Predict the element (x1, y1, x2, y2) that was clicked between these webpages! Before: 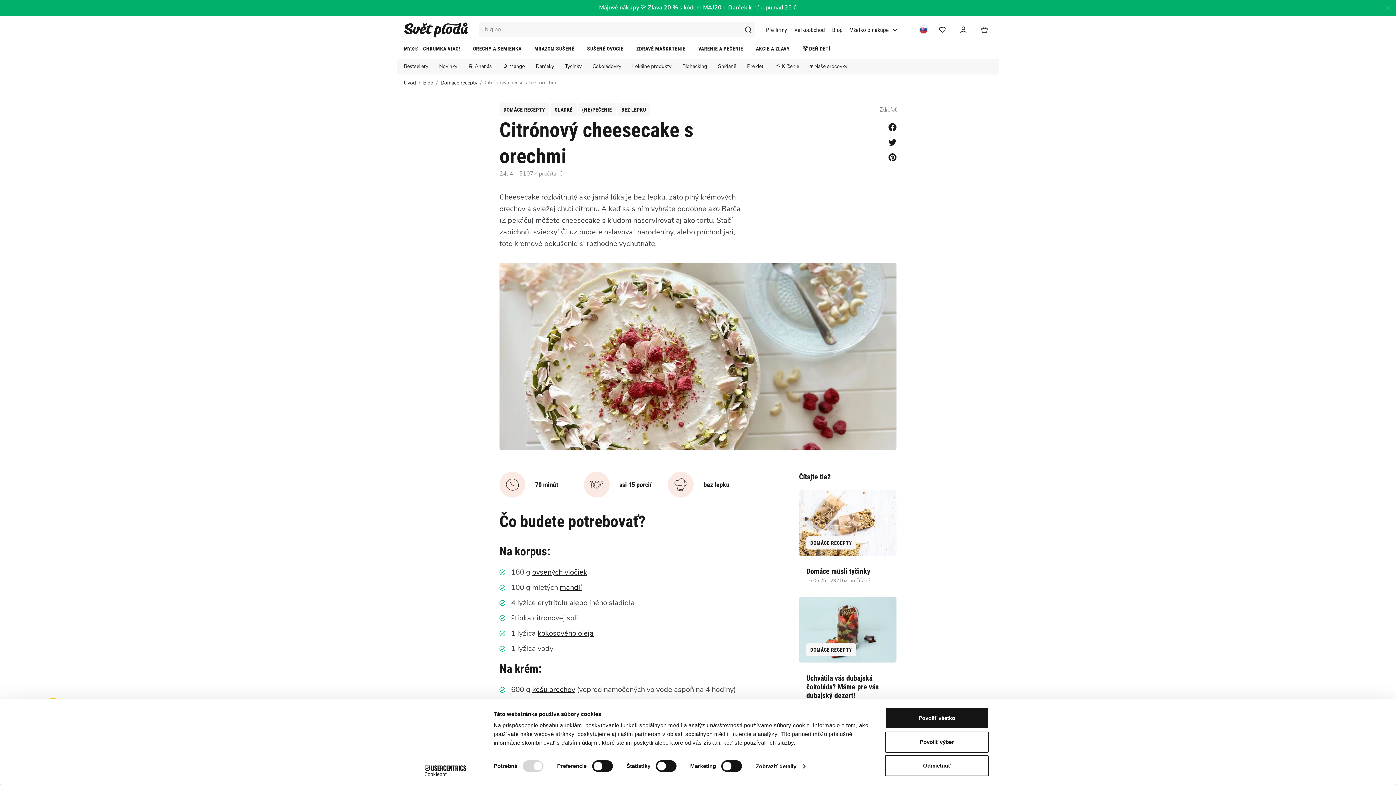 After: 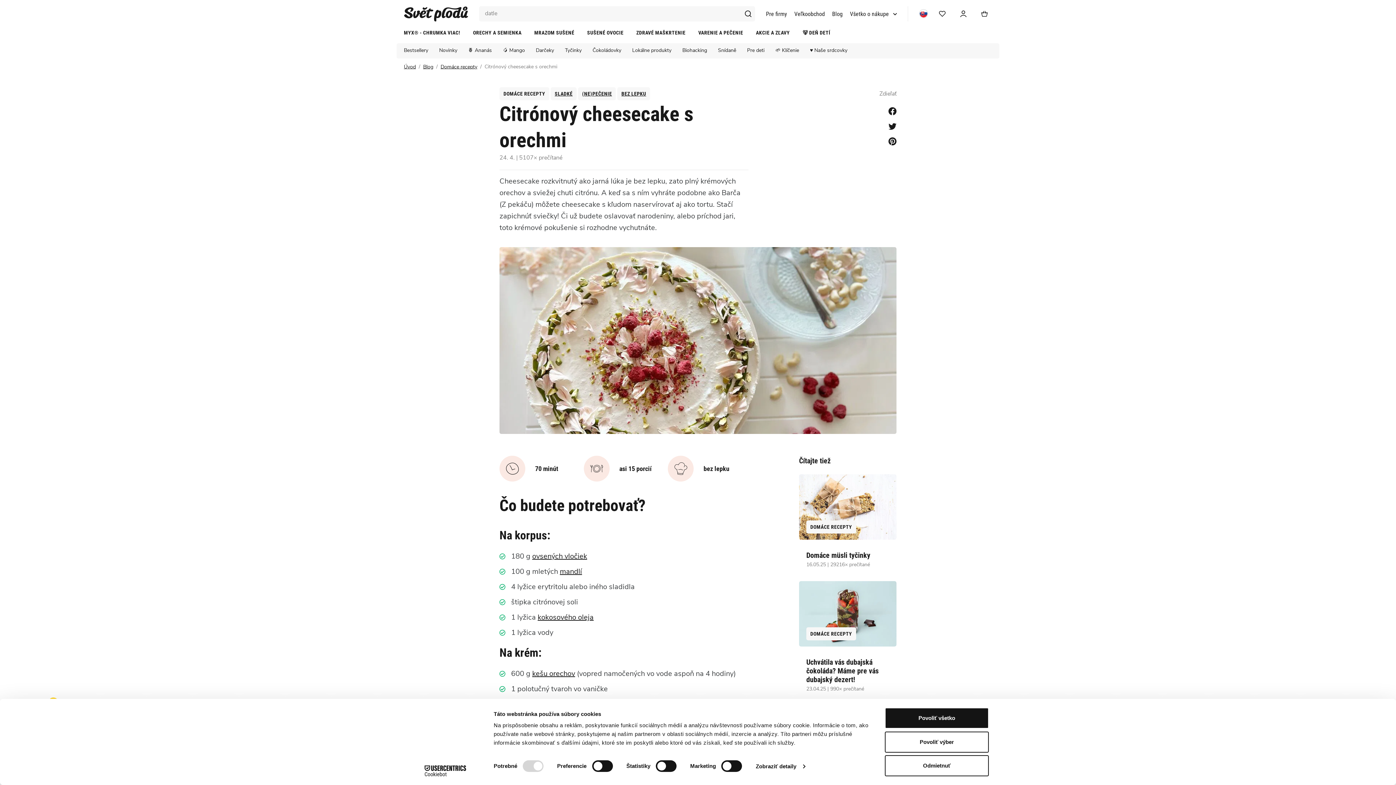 Action: bbox: (1382, 2, 1394, 13)